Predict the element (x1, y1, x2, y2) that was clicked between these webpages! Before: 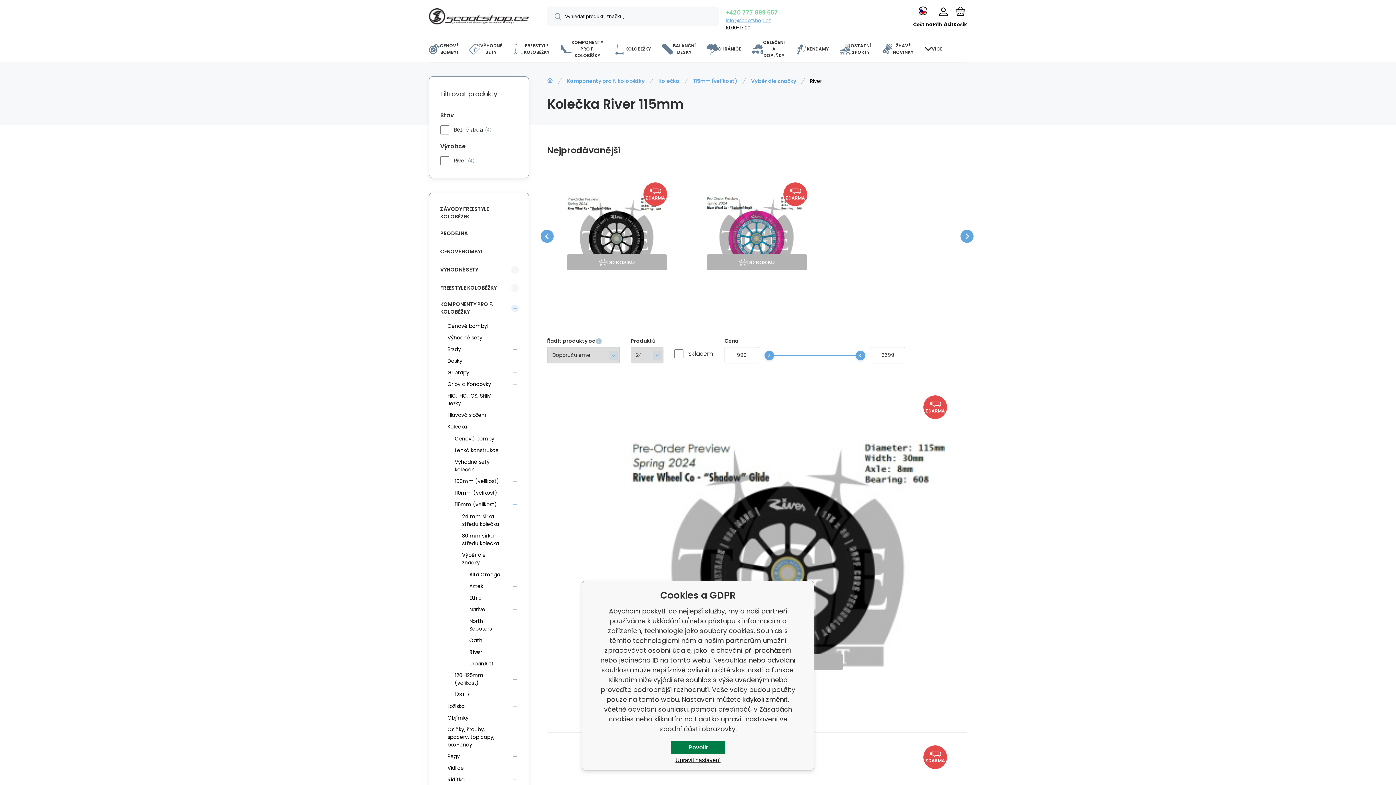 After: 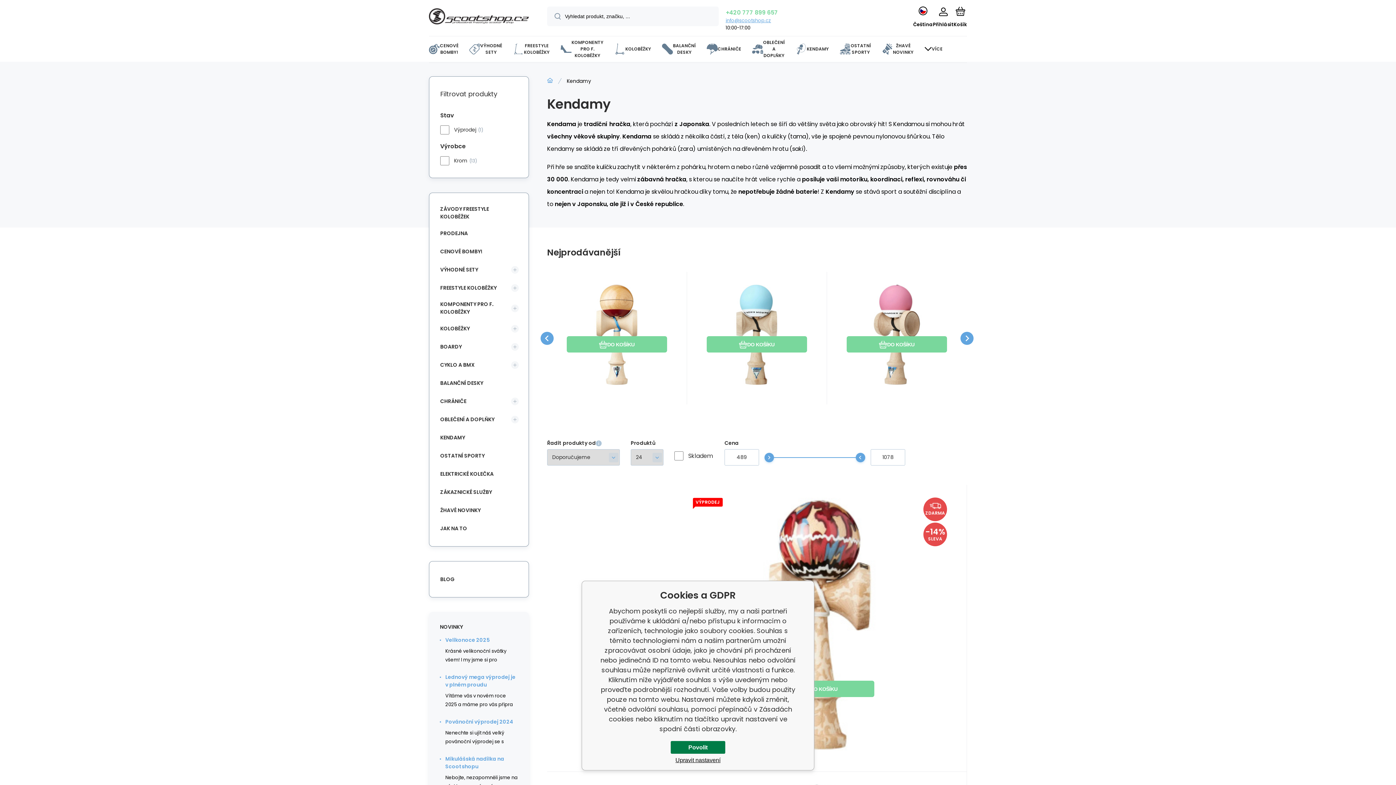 Action: label: KENDAMY bbox: (790, 36, 834, 61)